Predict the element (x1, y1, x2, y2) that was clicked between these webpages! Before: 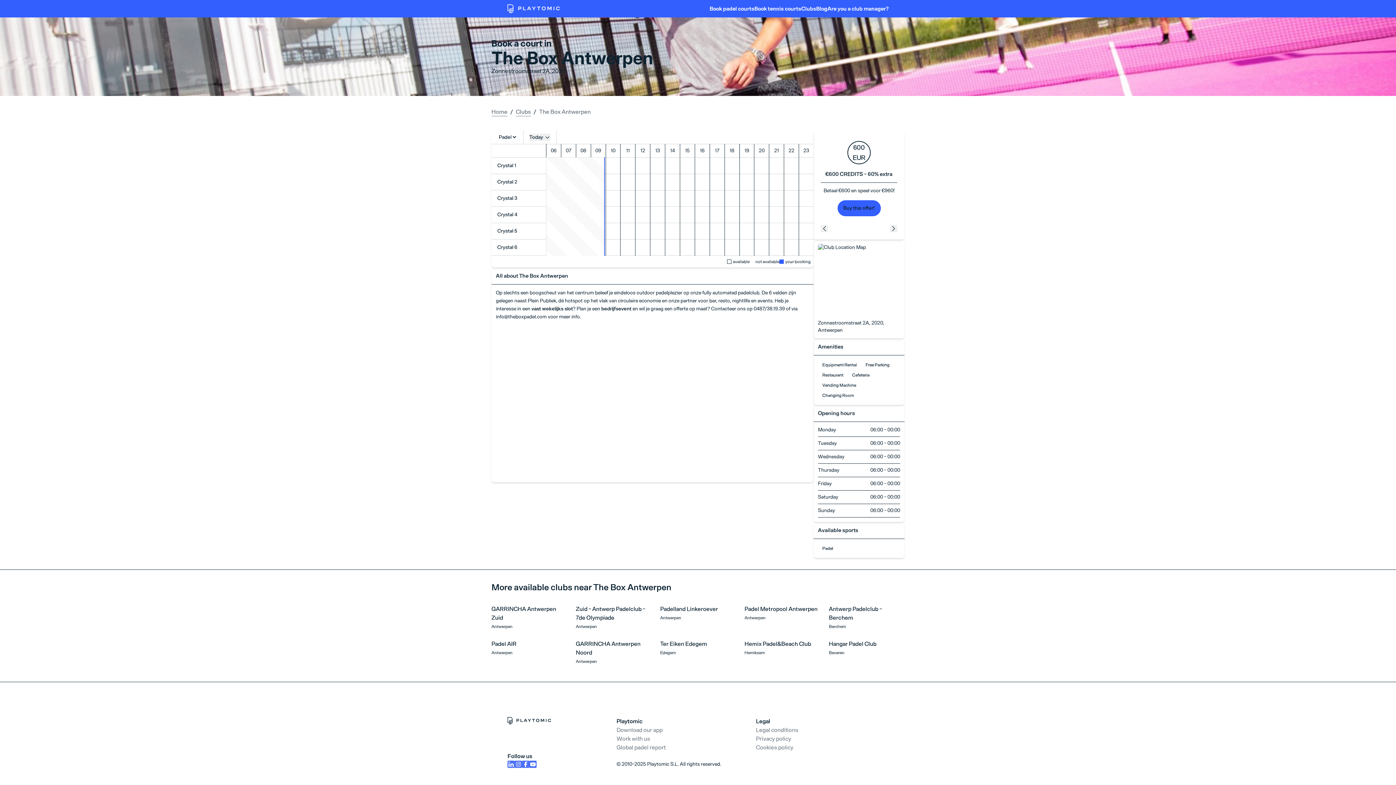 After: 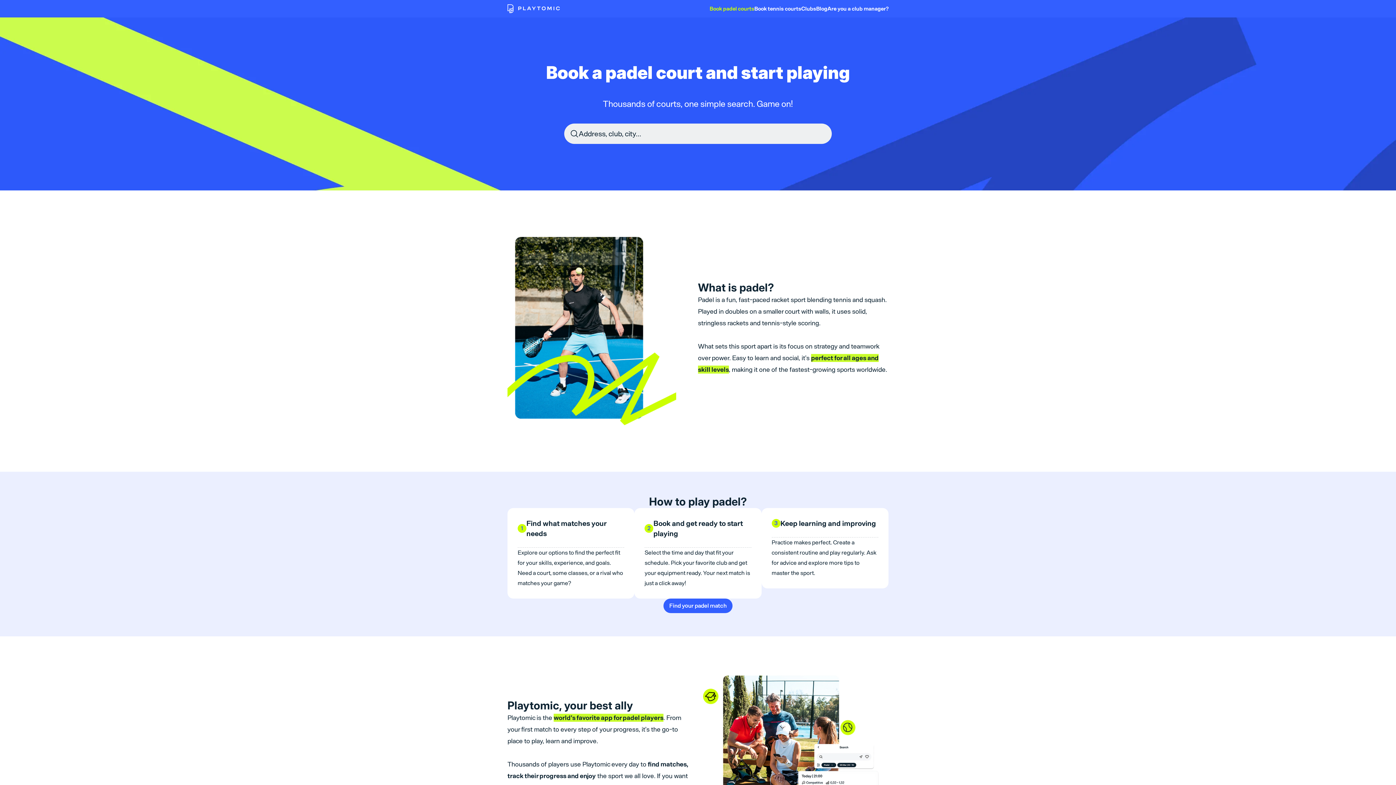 Action: label: Book padel courts bbox: (709, 4, 754, 12)